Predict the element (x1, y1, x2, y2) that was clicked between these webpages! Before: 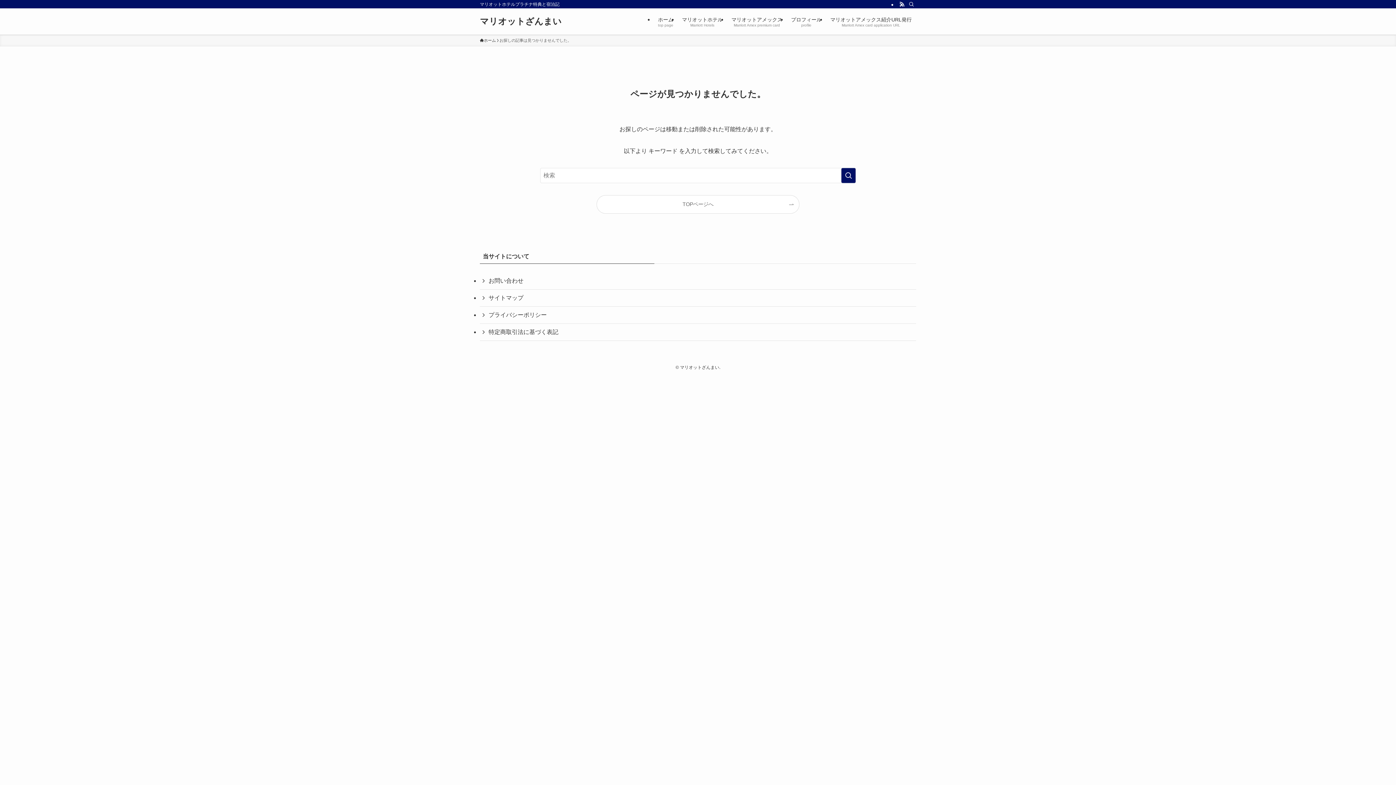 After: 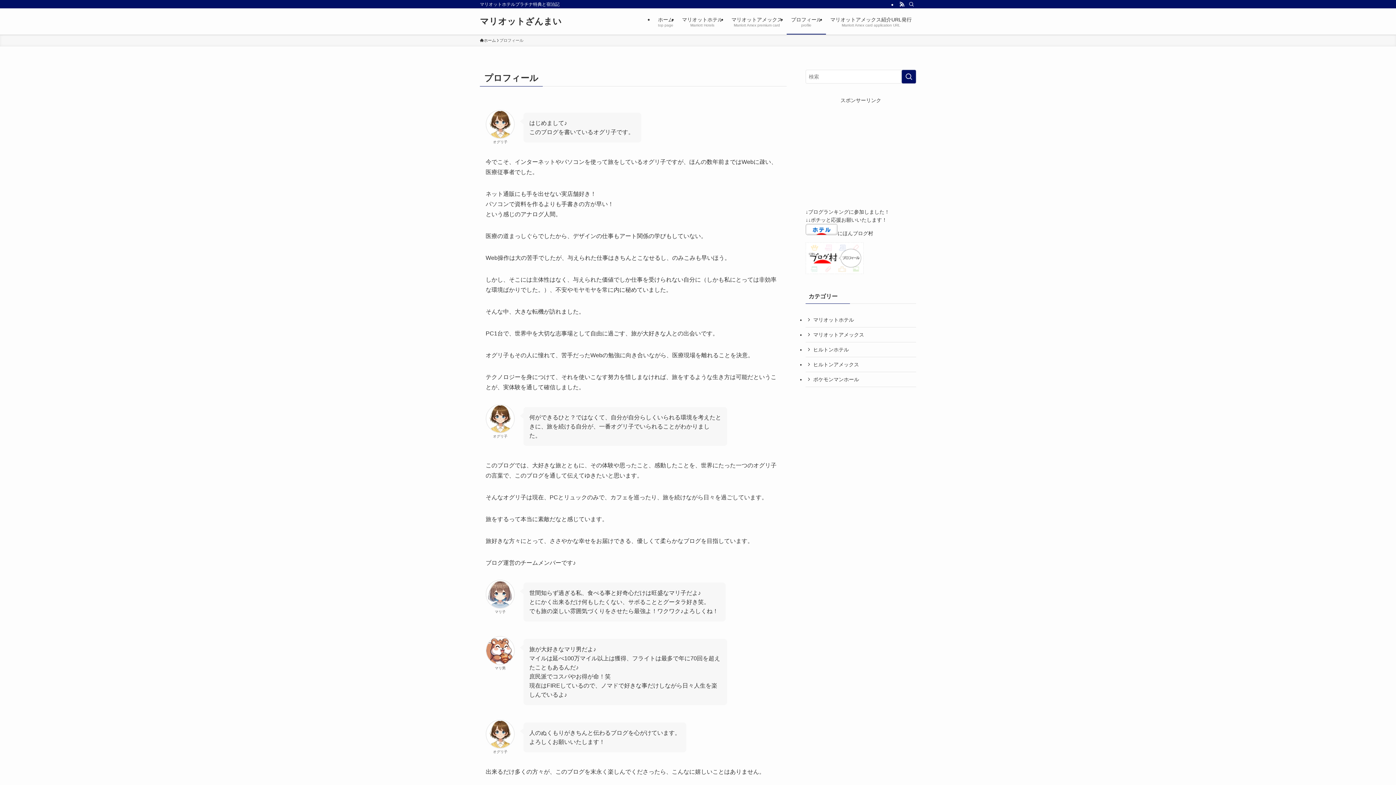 Action: bbox: (786, 8, 826, 34) label: プロフィール
profile